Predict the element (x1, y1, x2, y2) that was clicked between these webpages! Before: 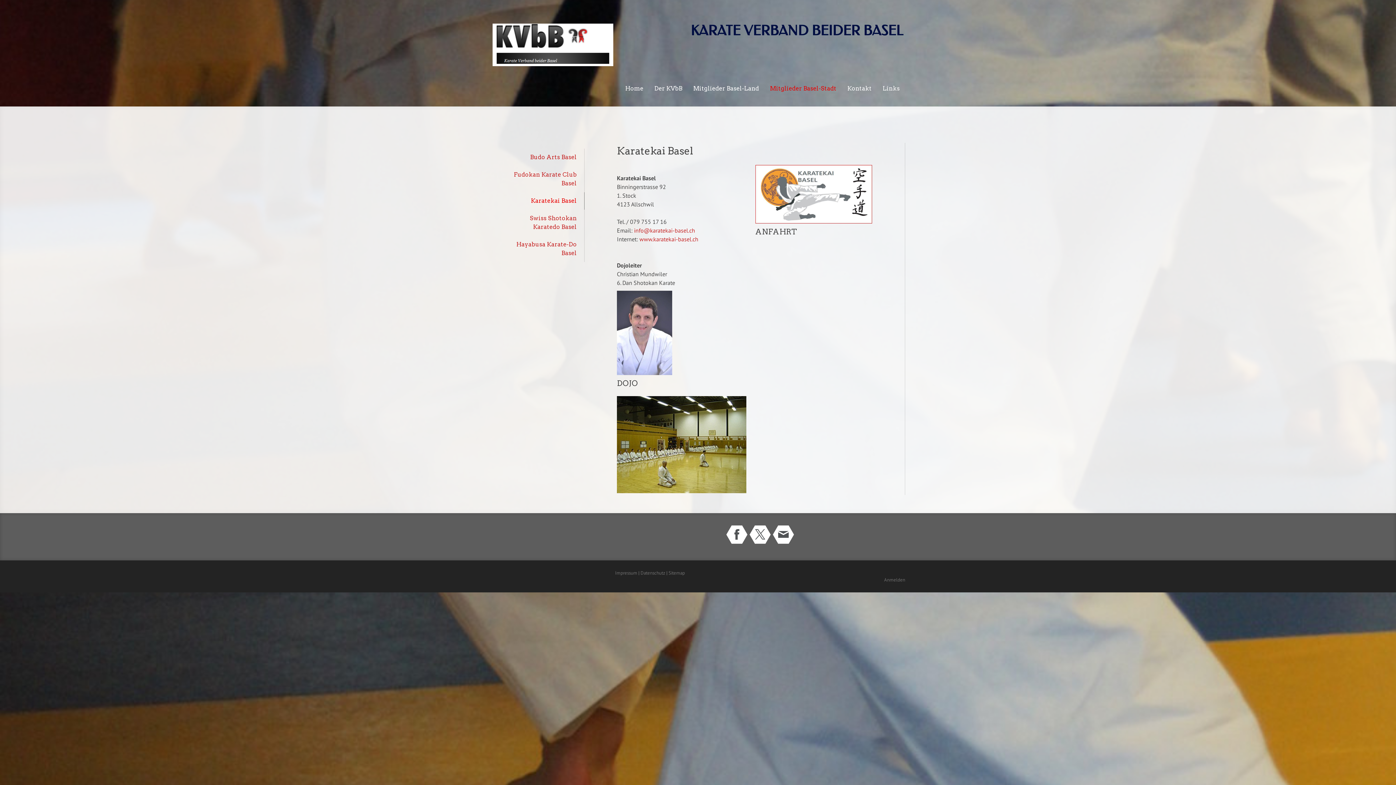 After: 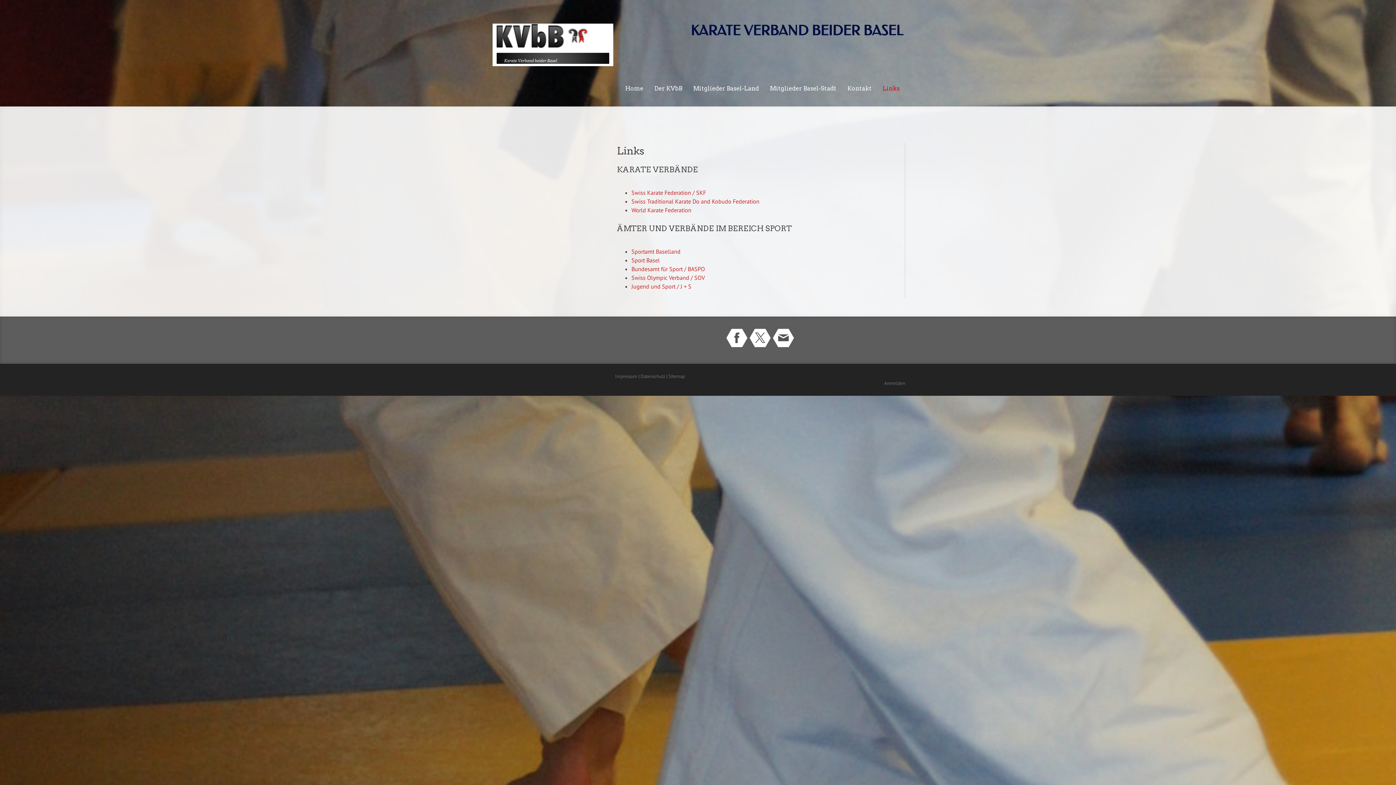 Action: label: Links bbox: (877, 80, 905, 98)